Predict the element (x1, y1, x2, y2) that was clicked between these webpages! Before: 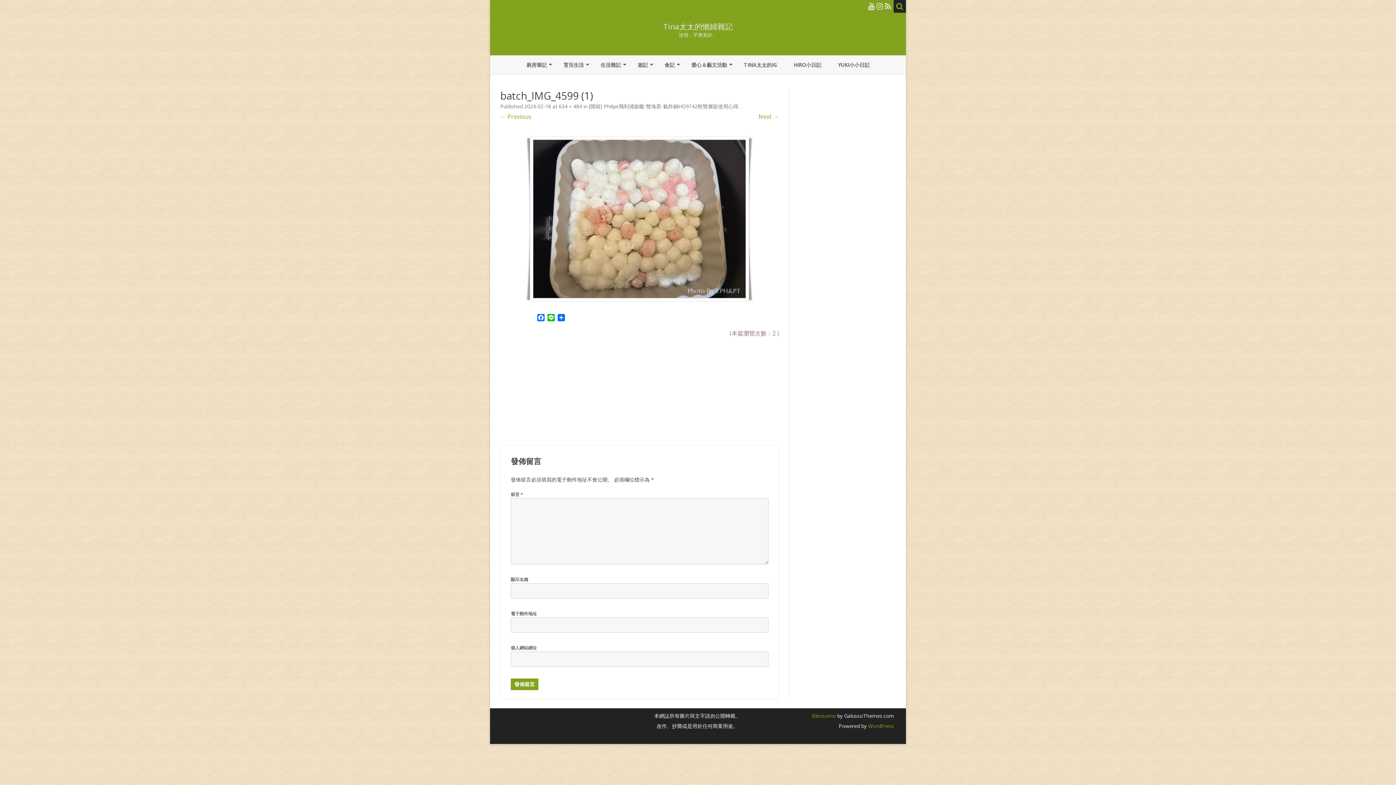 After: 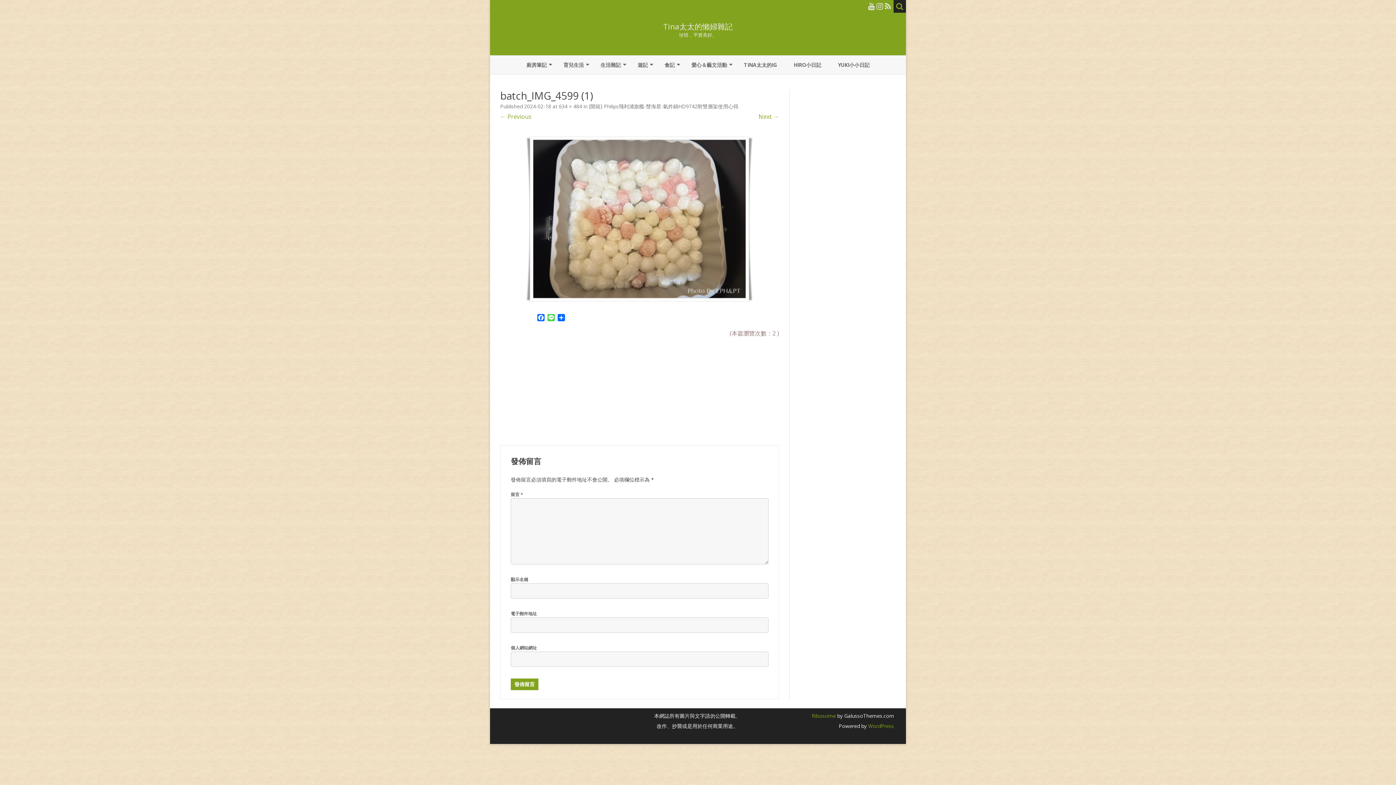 Action: label: Line bbox: (546, 314, 556, 322)